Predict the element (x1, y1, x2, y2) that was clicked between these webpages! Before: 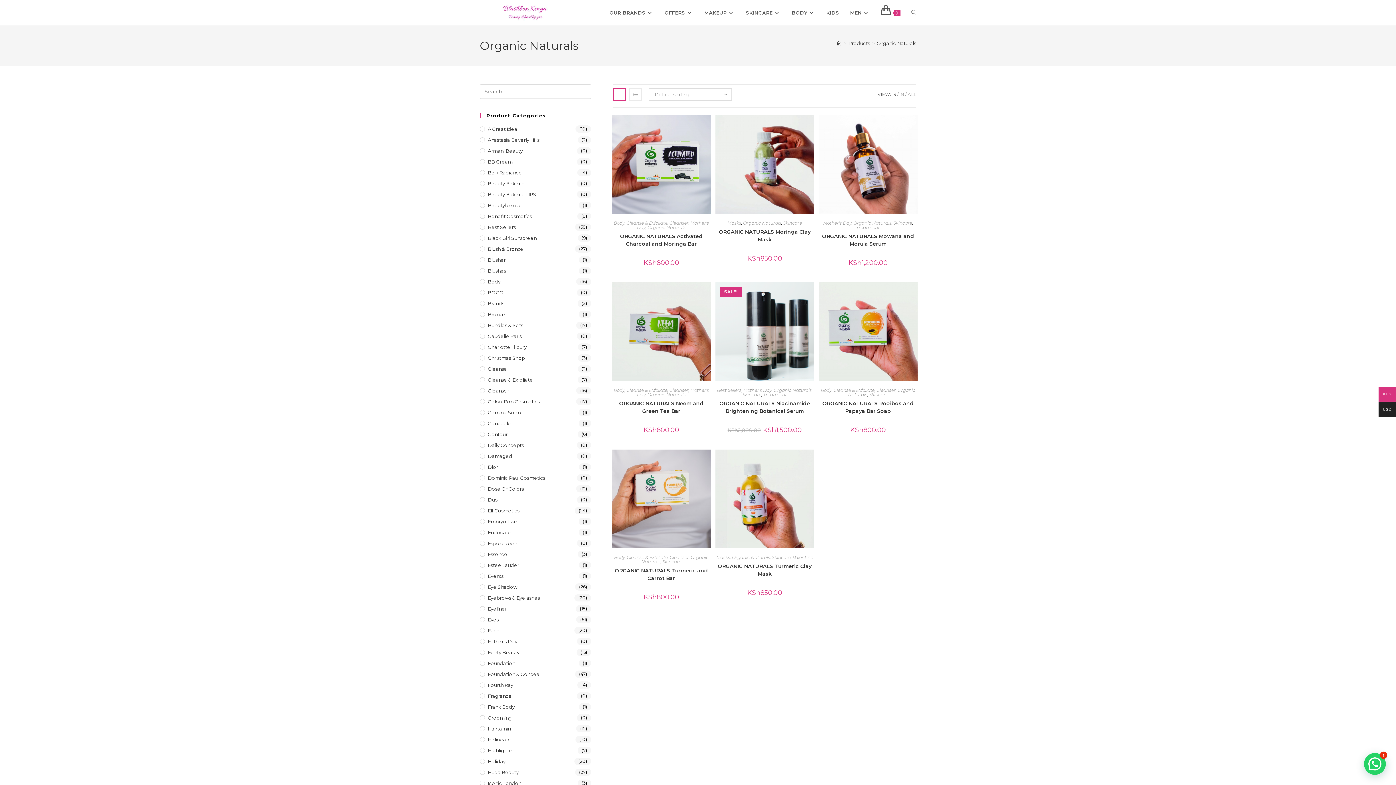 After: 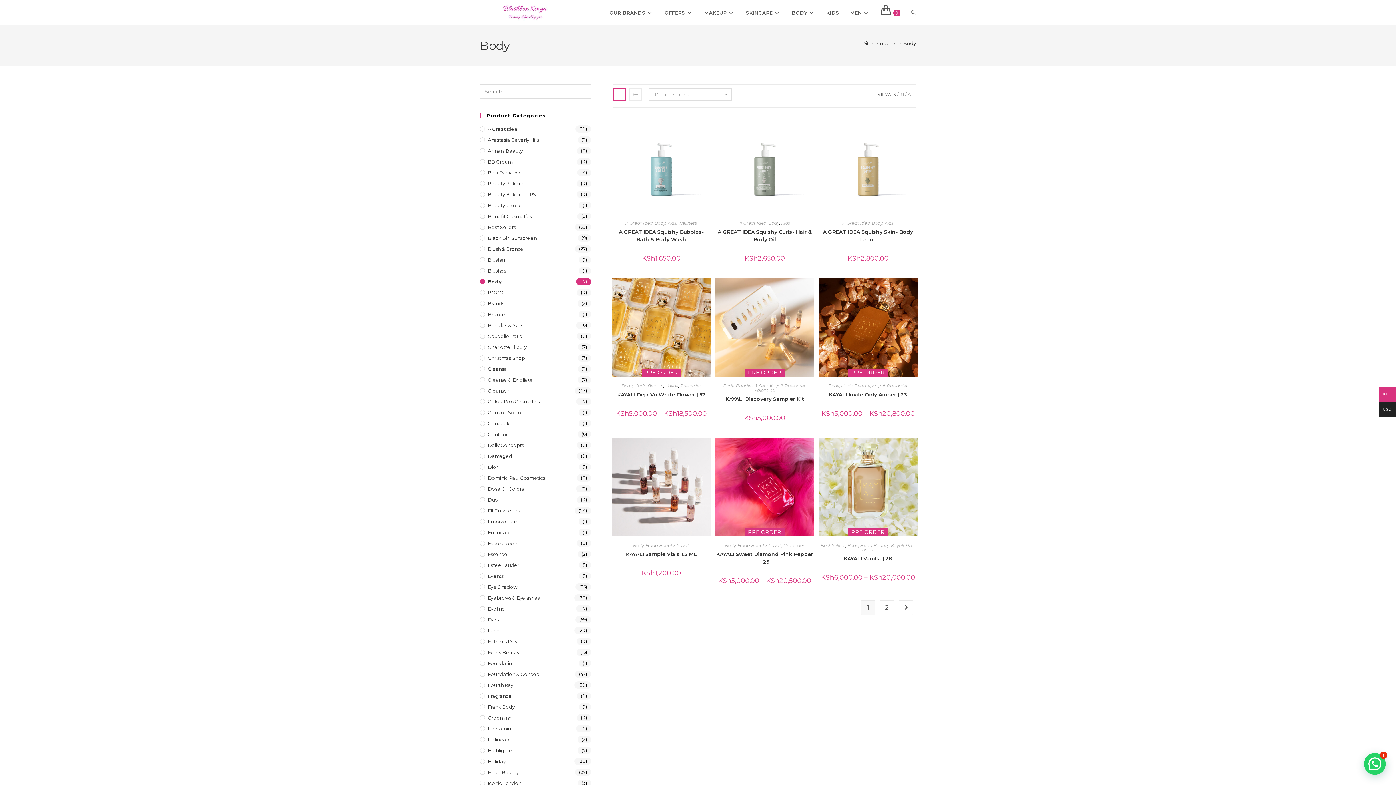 Action: bbox: (786, 0, 821, 25) label: BODY